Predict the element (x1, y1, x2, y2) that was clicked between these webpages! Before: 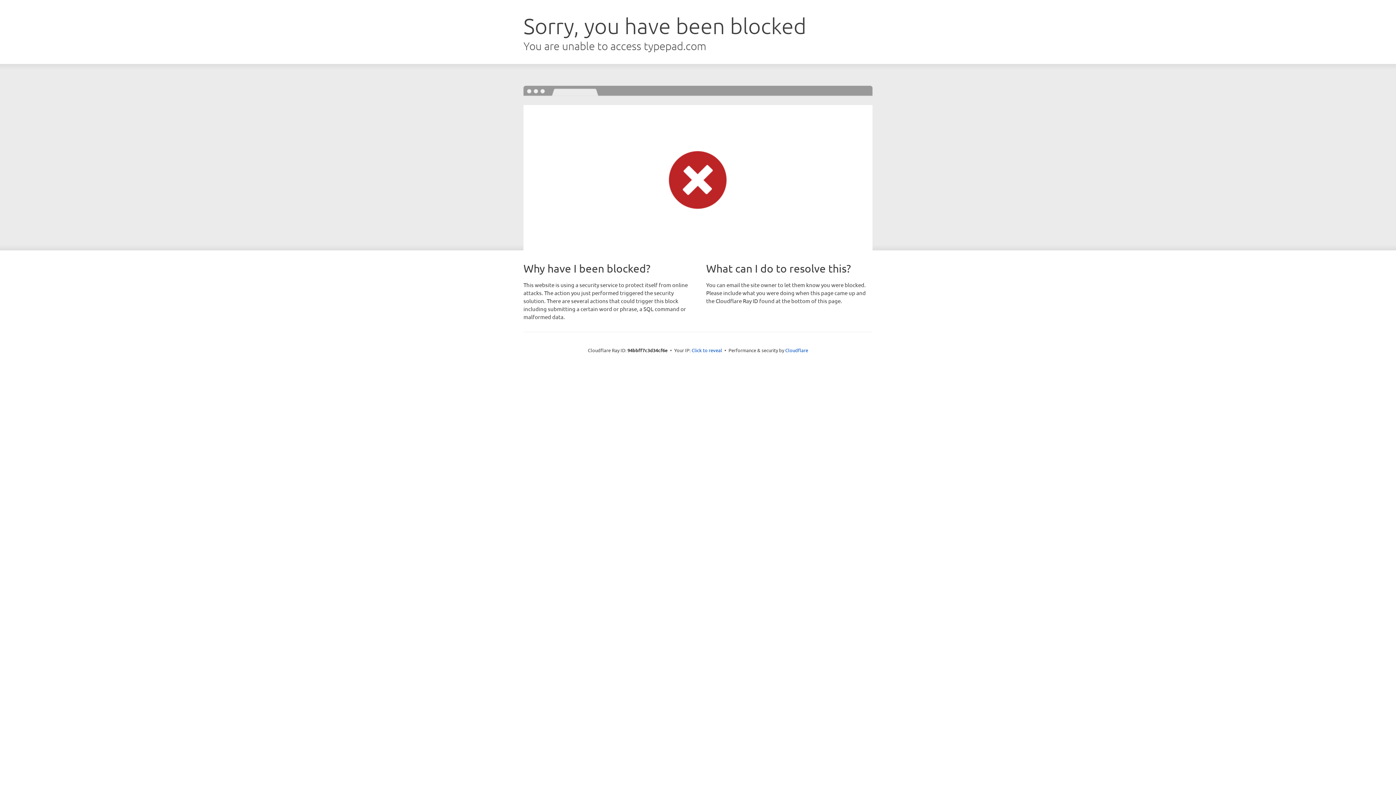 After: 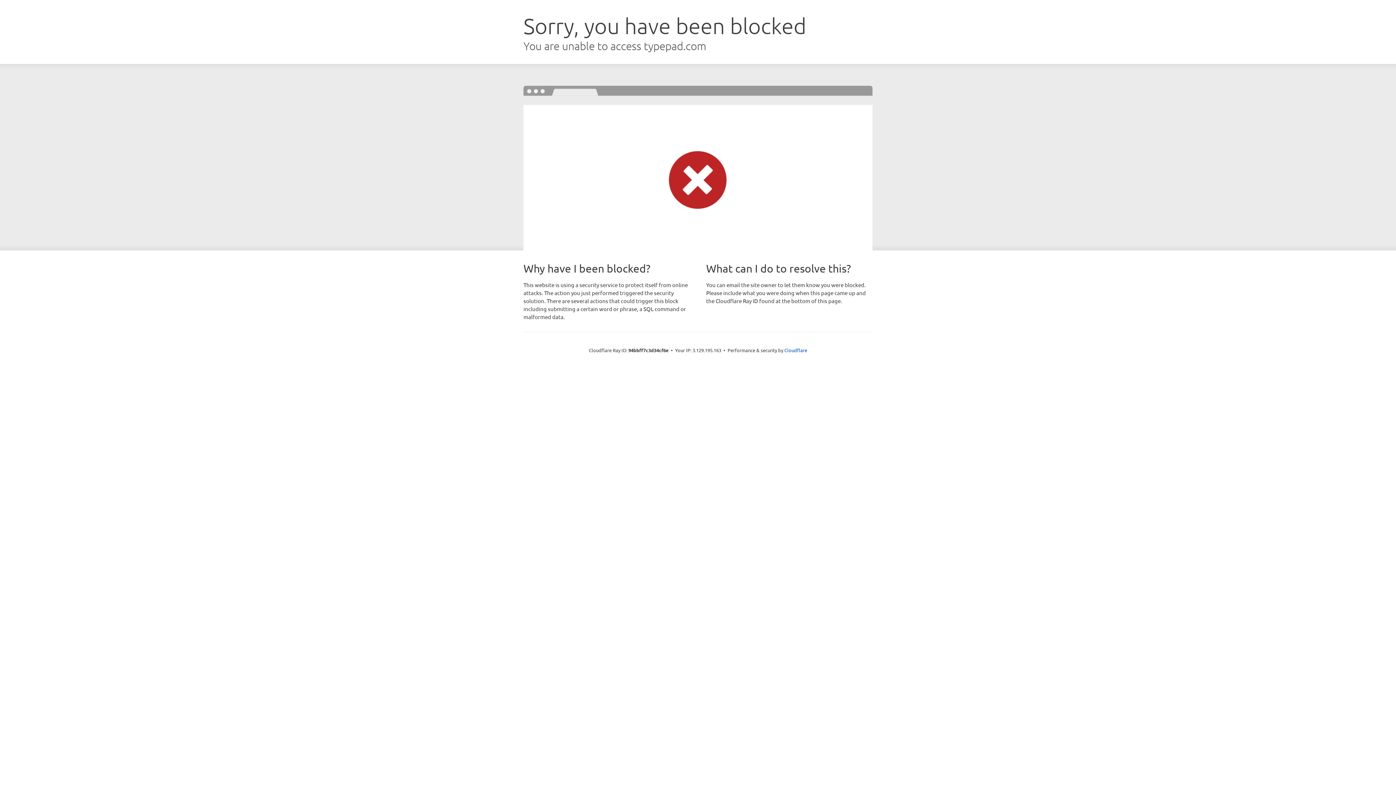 Action: bbox: (691, 346, 722, 353) label: Click to reveal